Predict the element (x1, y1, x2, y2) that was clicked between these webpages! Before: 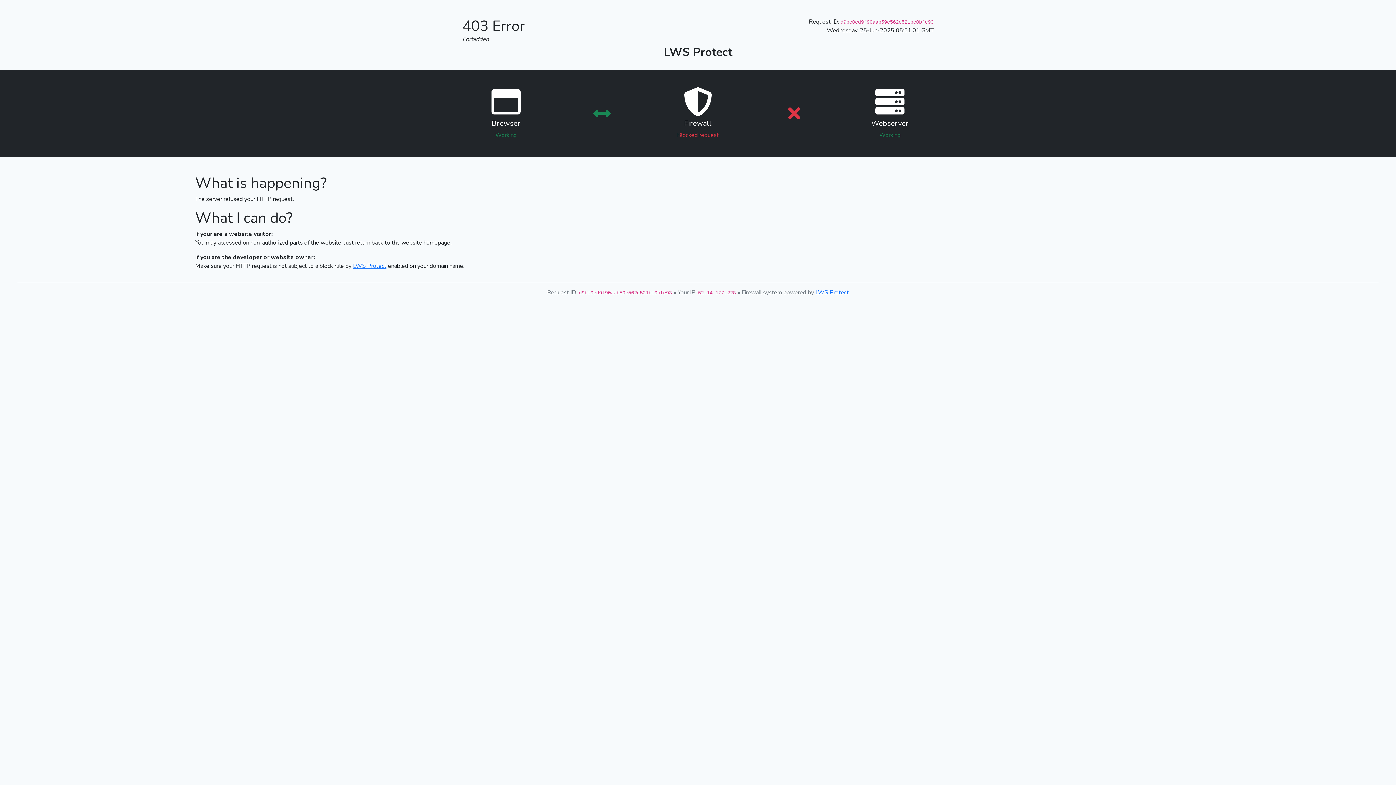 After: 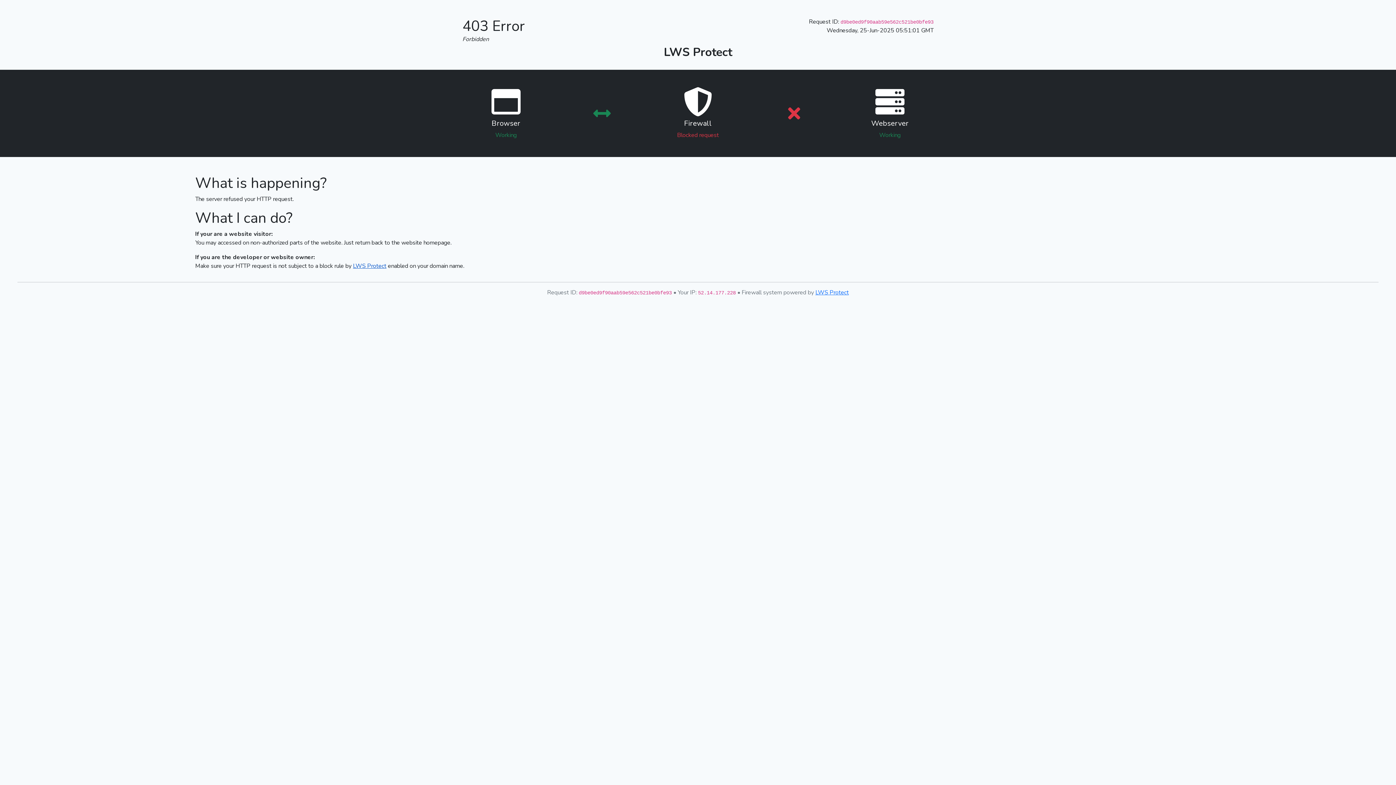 Action: bbox: (353, 262, 386, 270) label: LWS Protect